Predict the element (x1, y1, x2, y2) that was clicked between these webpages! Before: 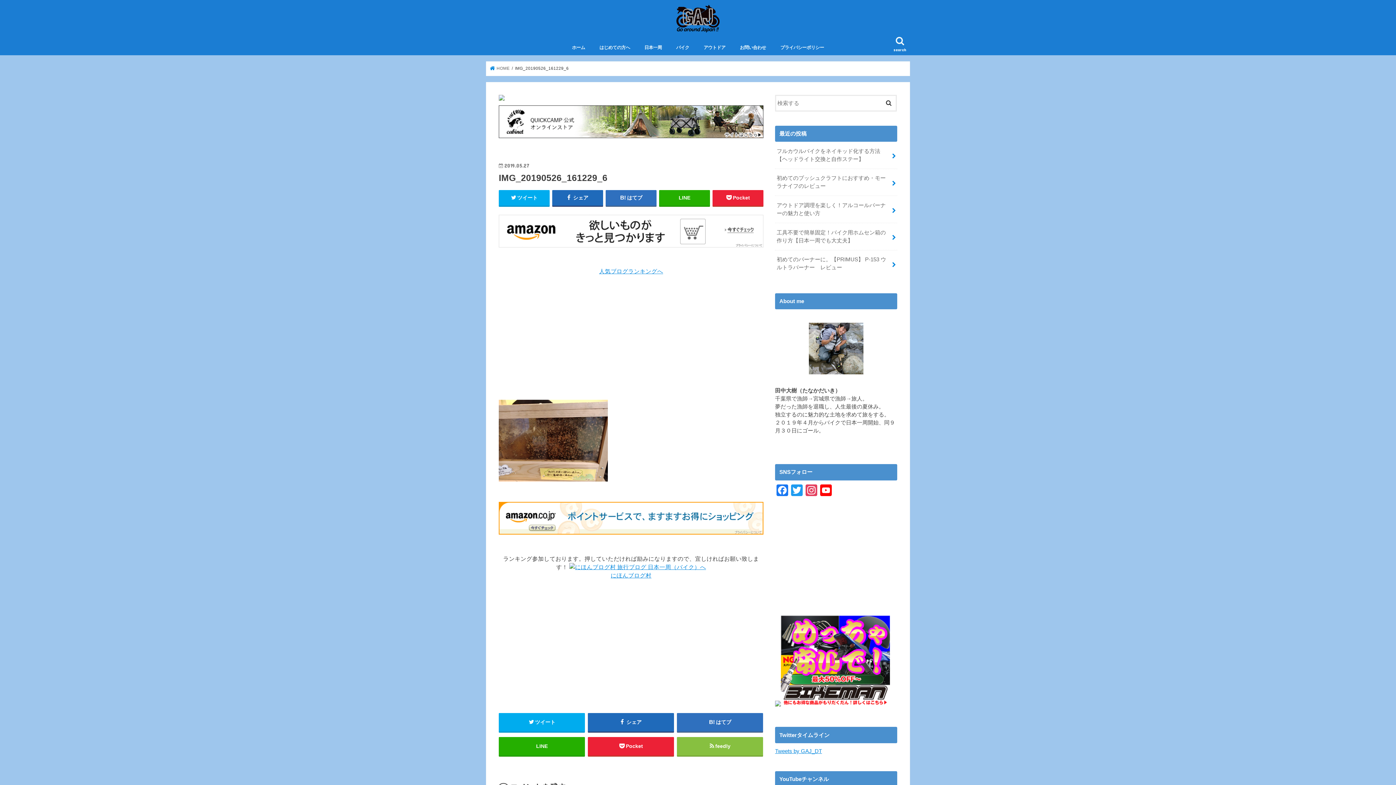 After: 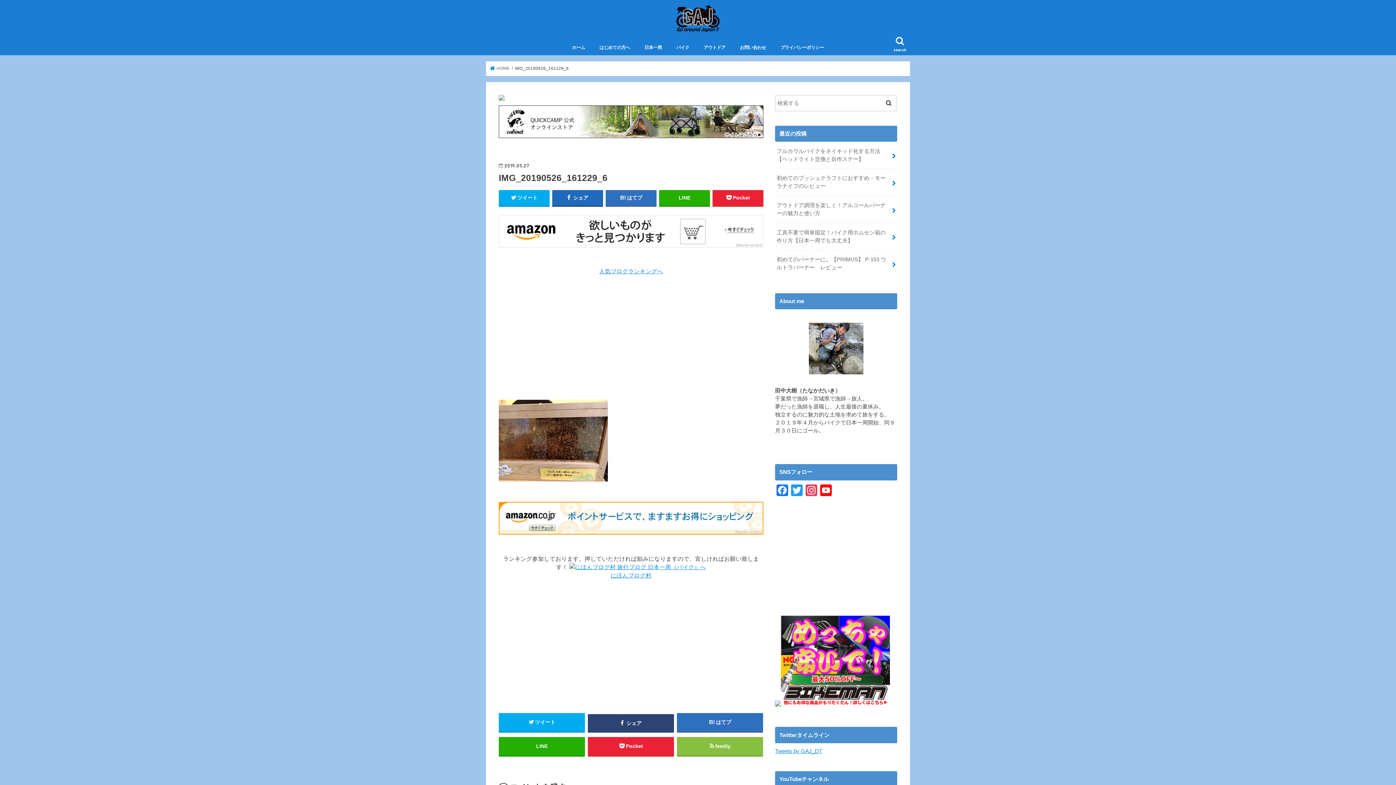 Action: label:  シェア bbox: (587, 713, 674, 732)